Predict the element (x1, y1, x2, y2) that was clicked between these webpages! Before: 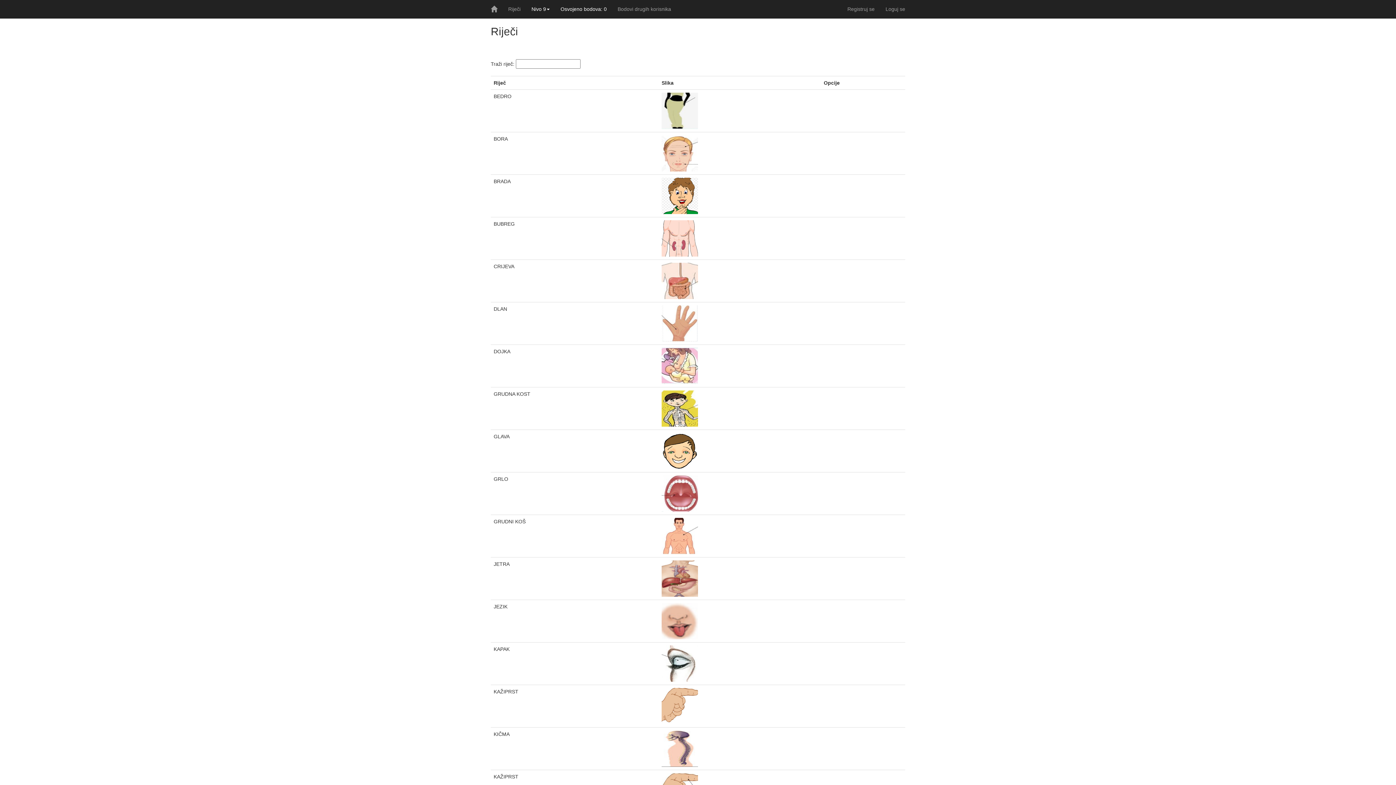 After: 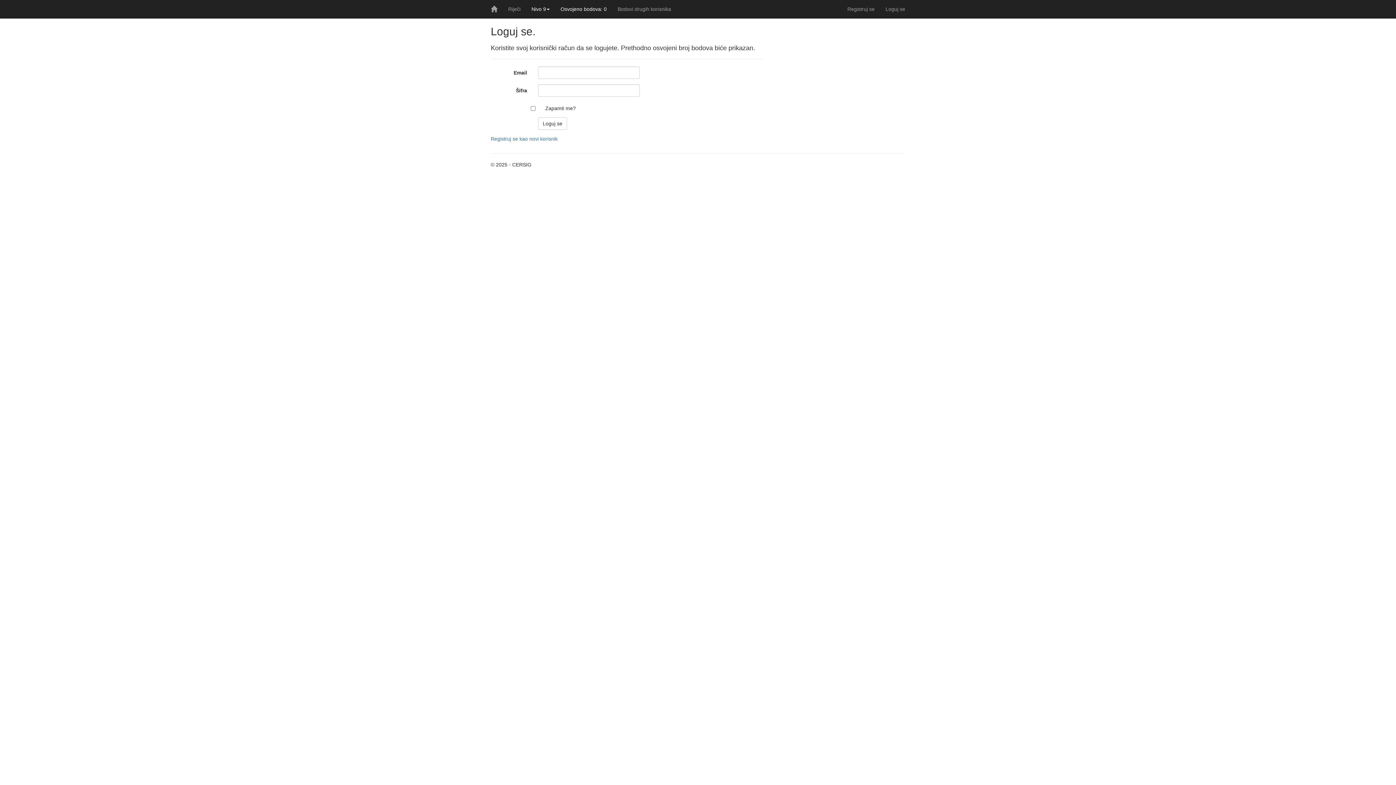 Action: bbox: (880, 0, 910, 18) label: Loguj se